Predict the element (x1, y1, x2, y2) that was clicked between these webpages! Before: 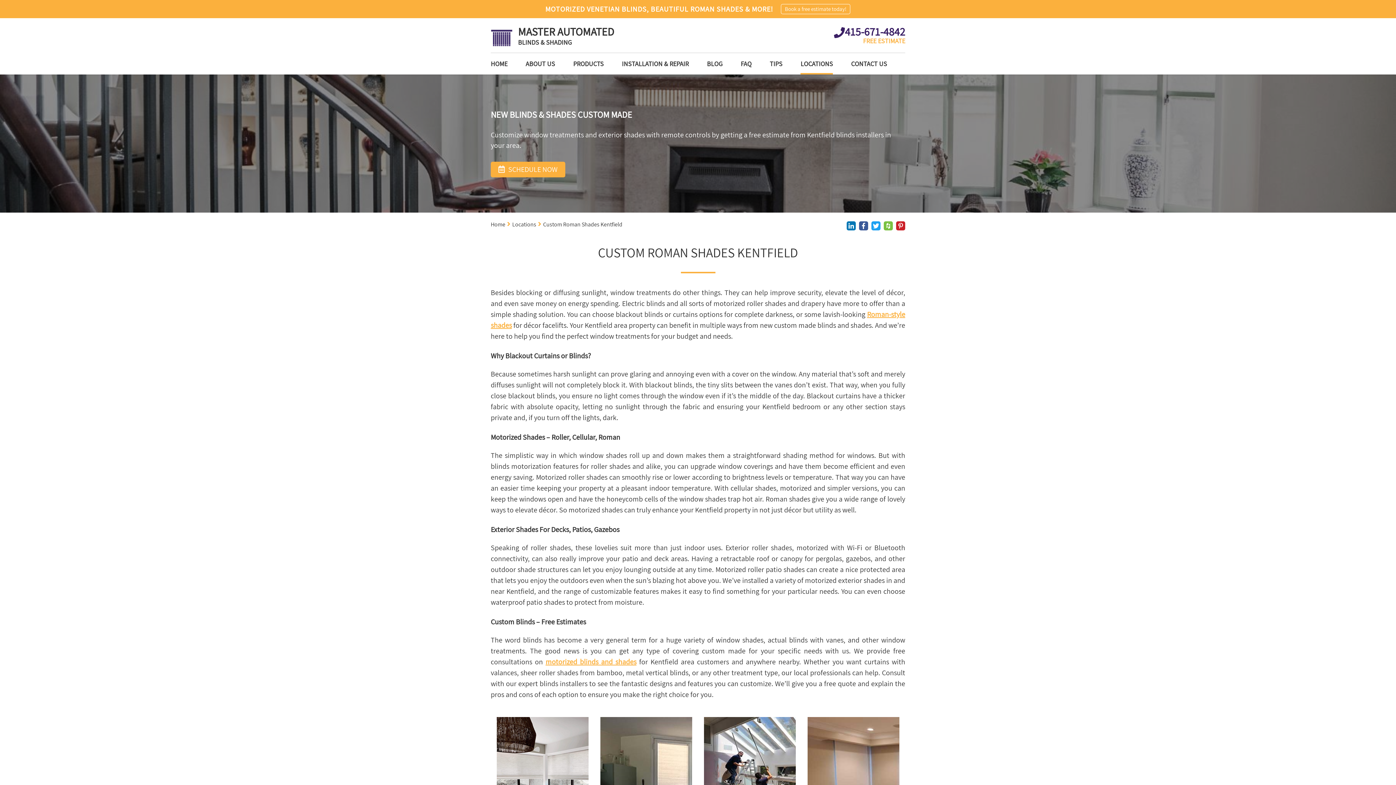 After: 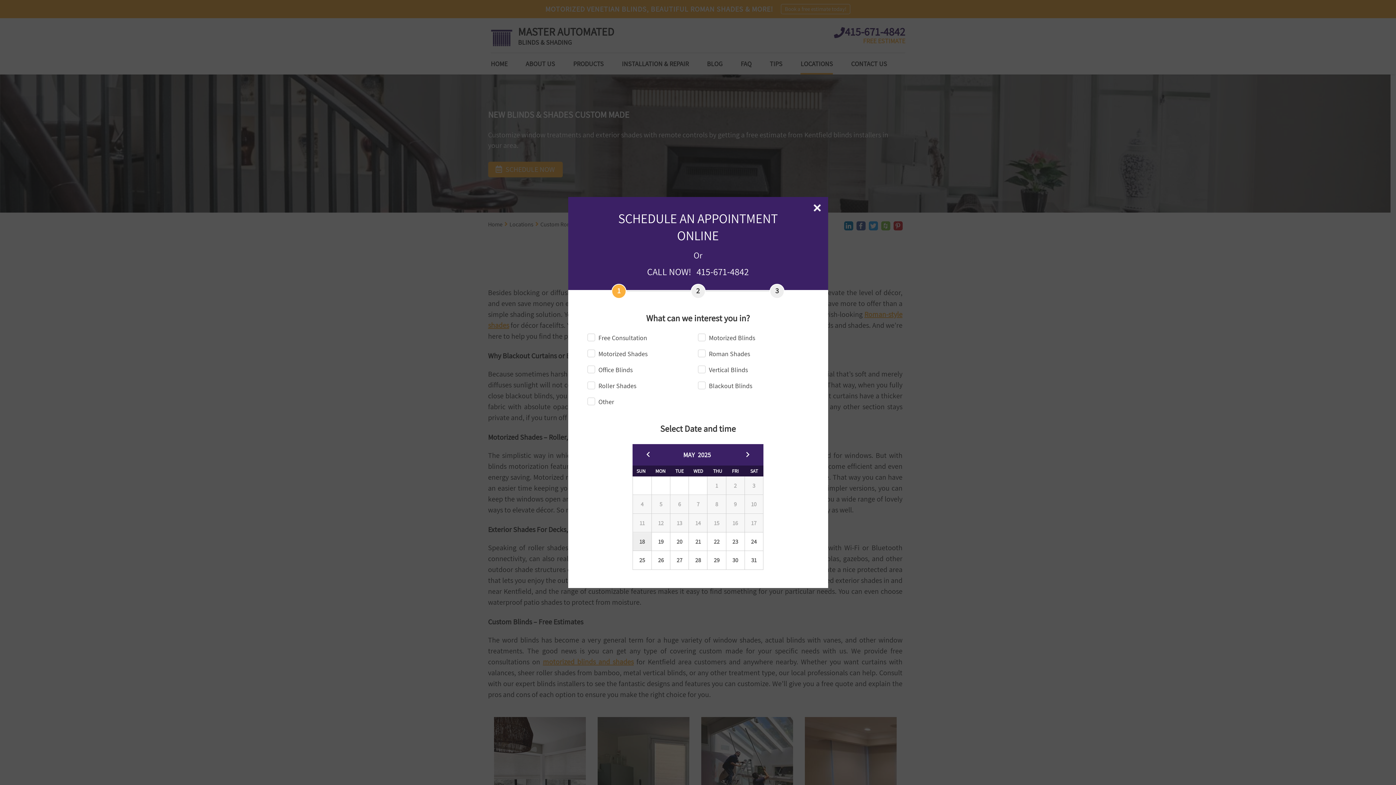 Action: label: Book a free estimate today! bbox: (781, 4, 850, 14)